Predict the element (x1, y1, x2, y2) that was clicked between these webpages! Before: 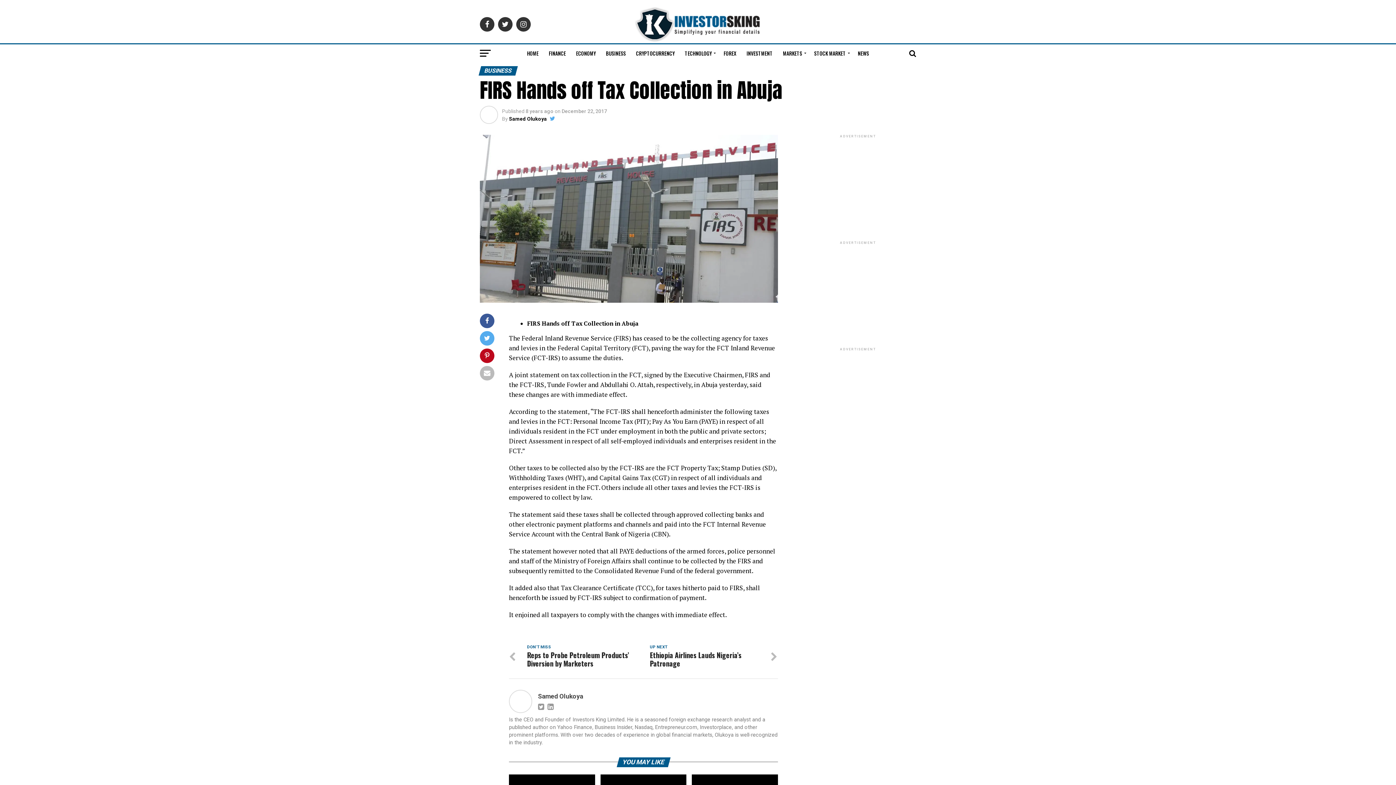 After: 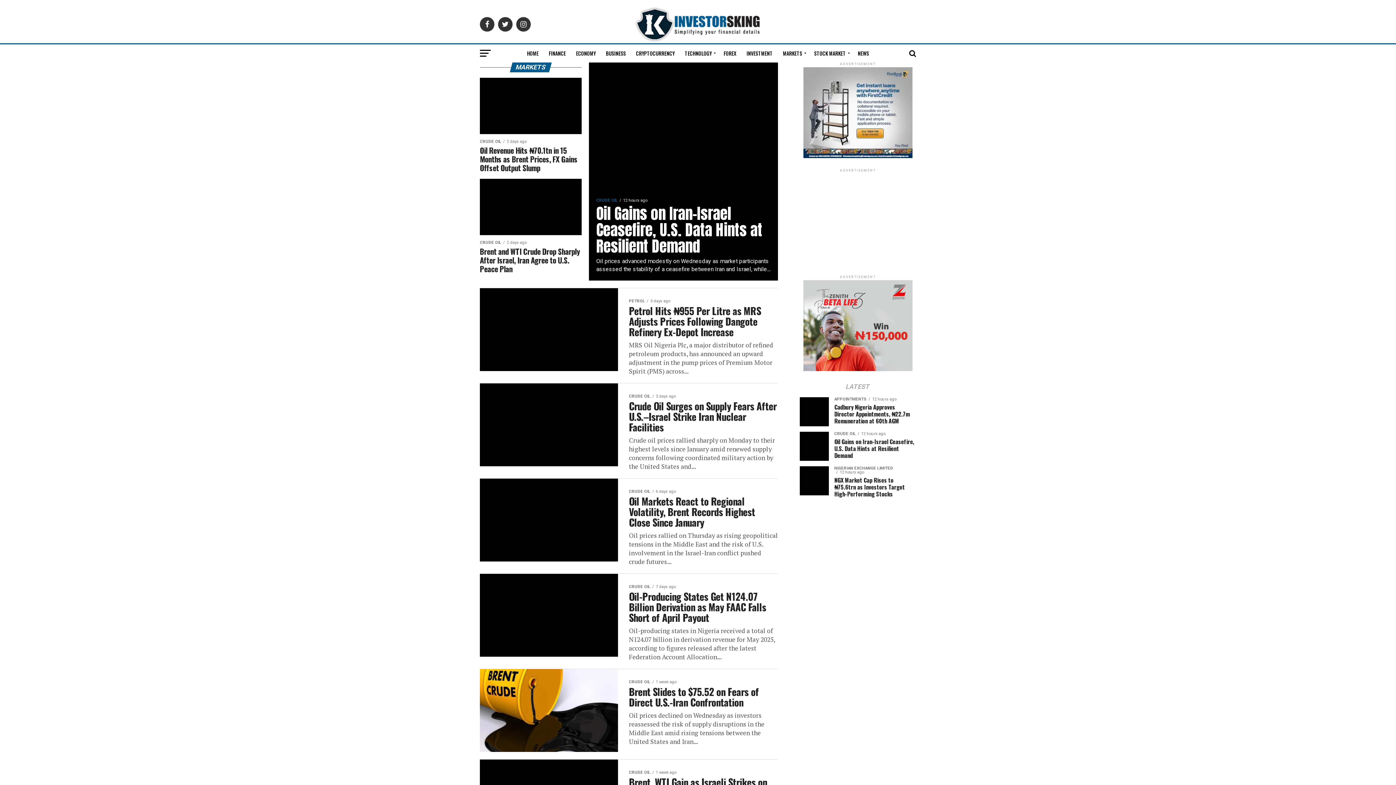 Action: bbox: (778, 44, 808, 62) label: MARKETS